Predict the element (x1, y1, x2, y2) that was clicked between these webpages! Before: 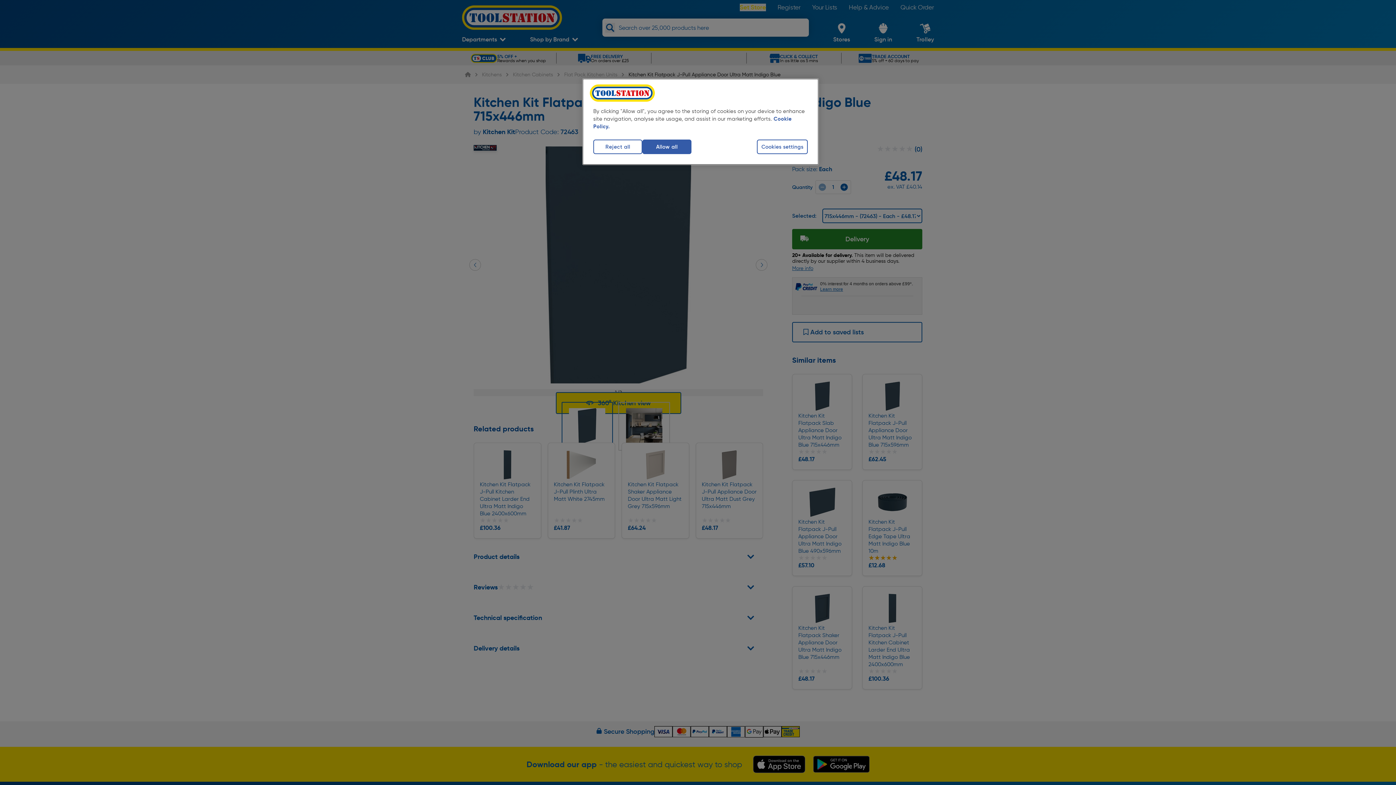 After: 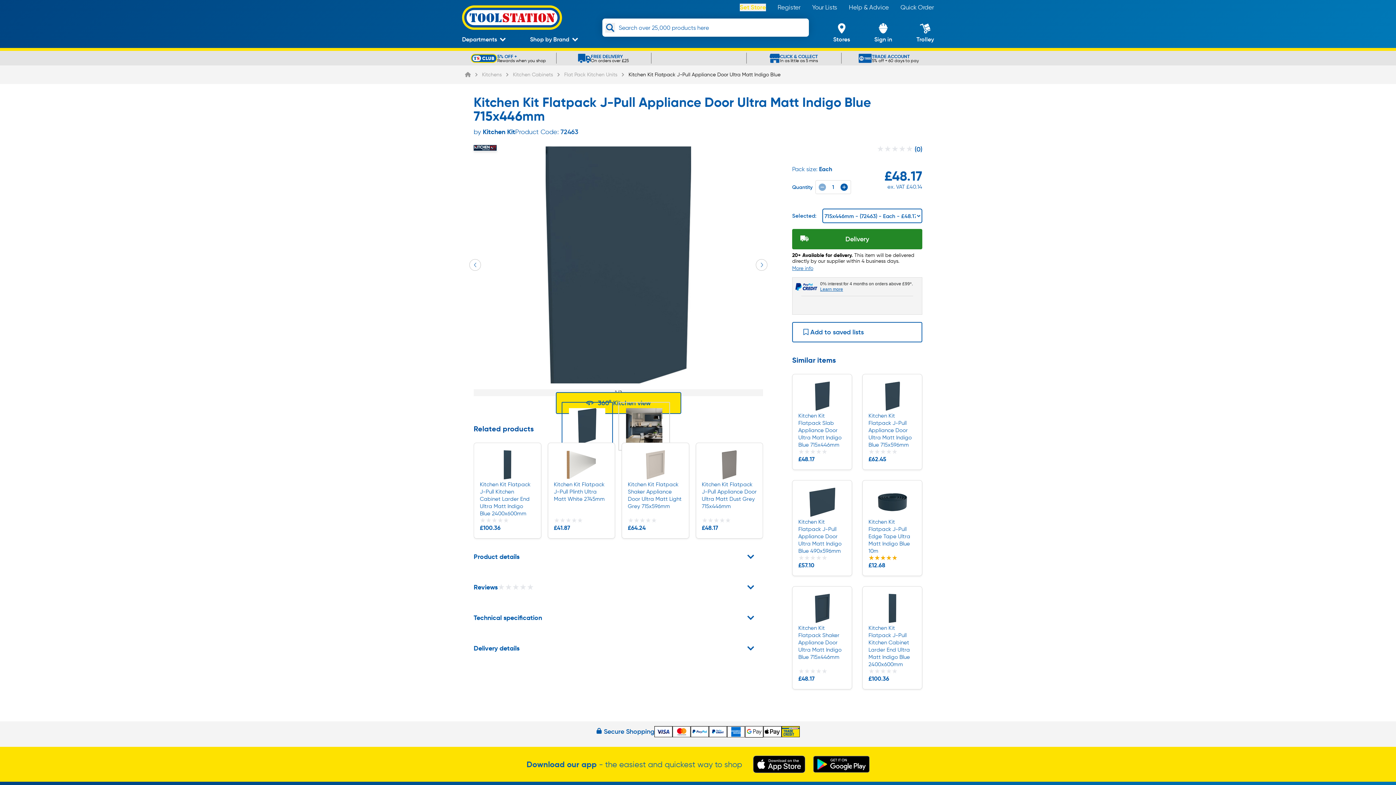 Action: label: Reject all bbox: (593, 139, 642, 154)